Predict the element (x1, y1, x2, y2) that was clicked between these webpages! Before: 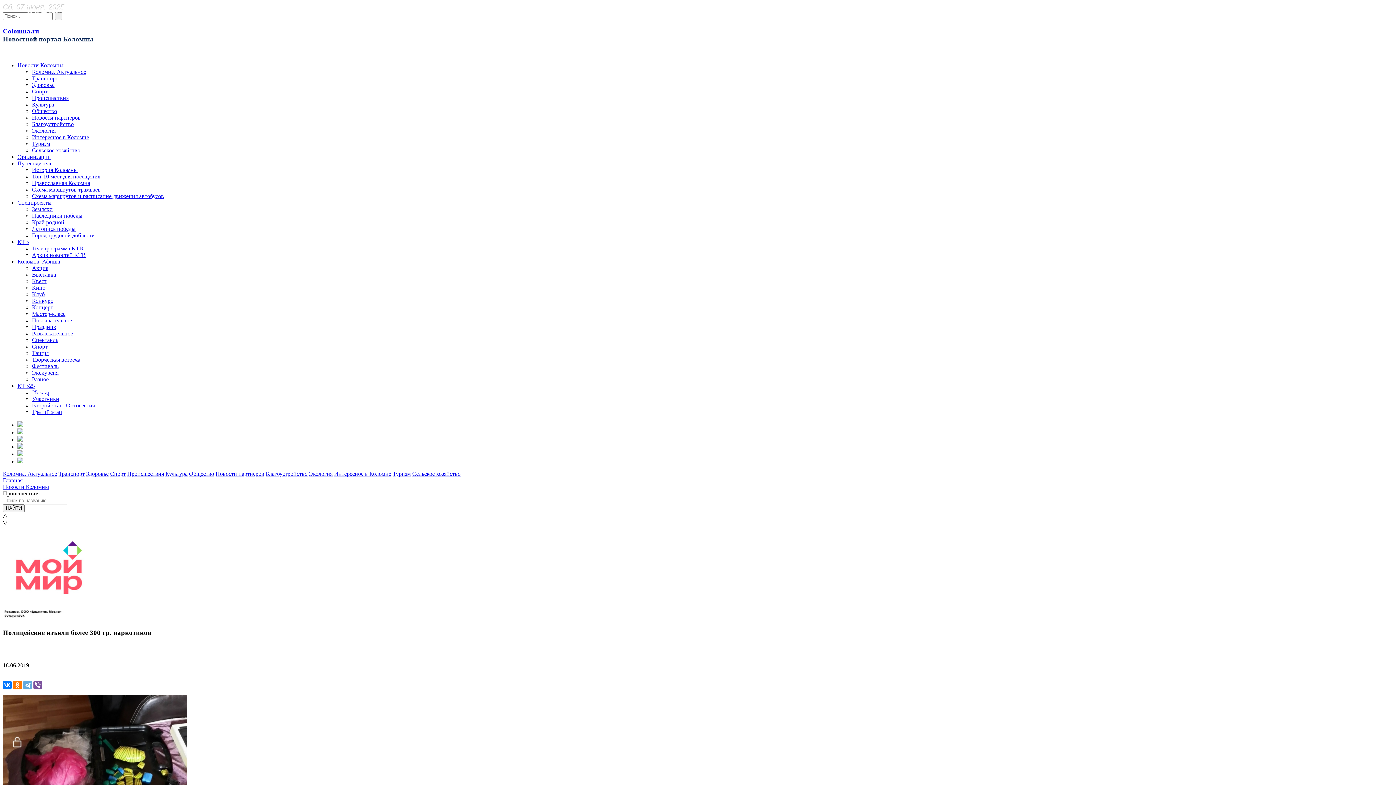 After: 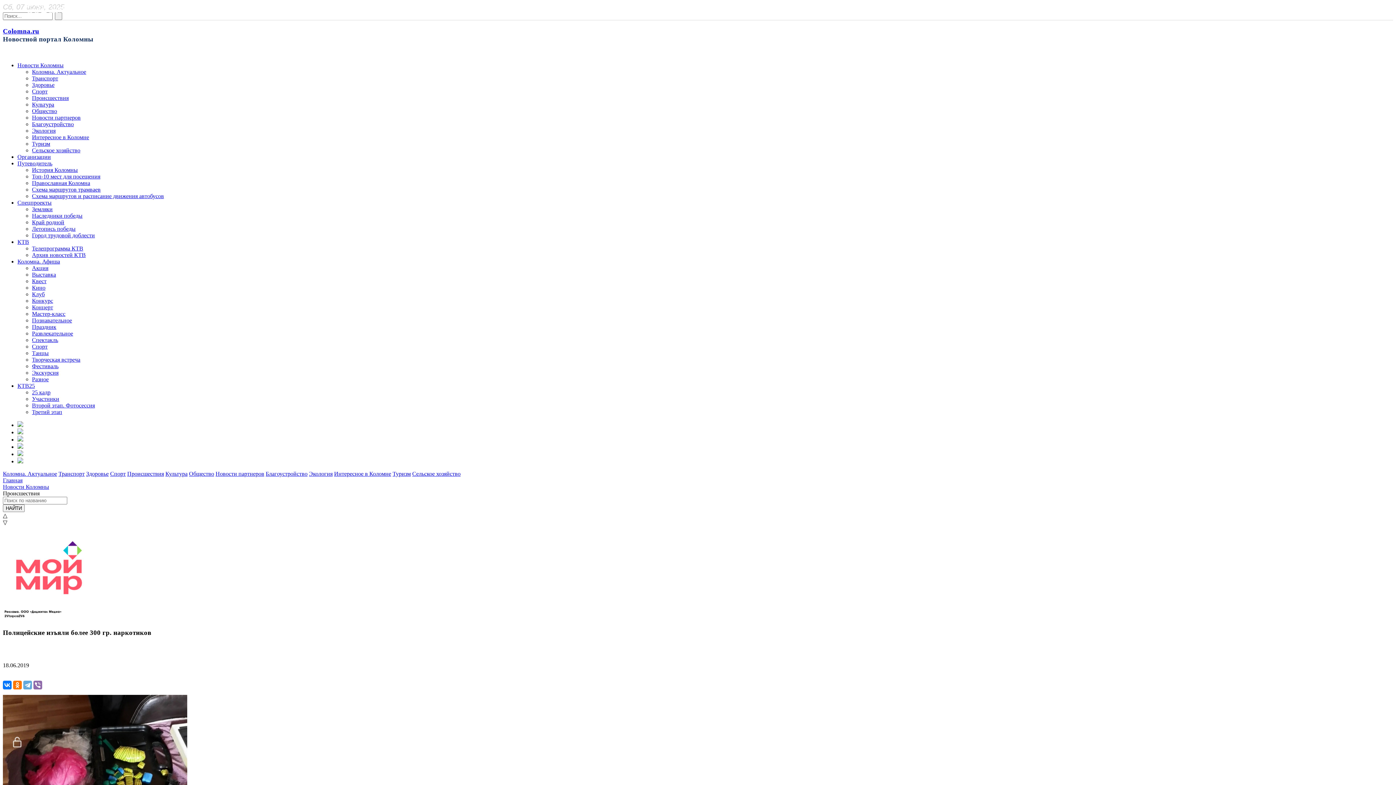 Action: bbox: (33, 681, 42, 689)